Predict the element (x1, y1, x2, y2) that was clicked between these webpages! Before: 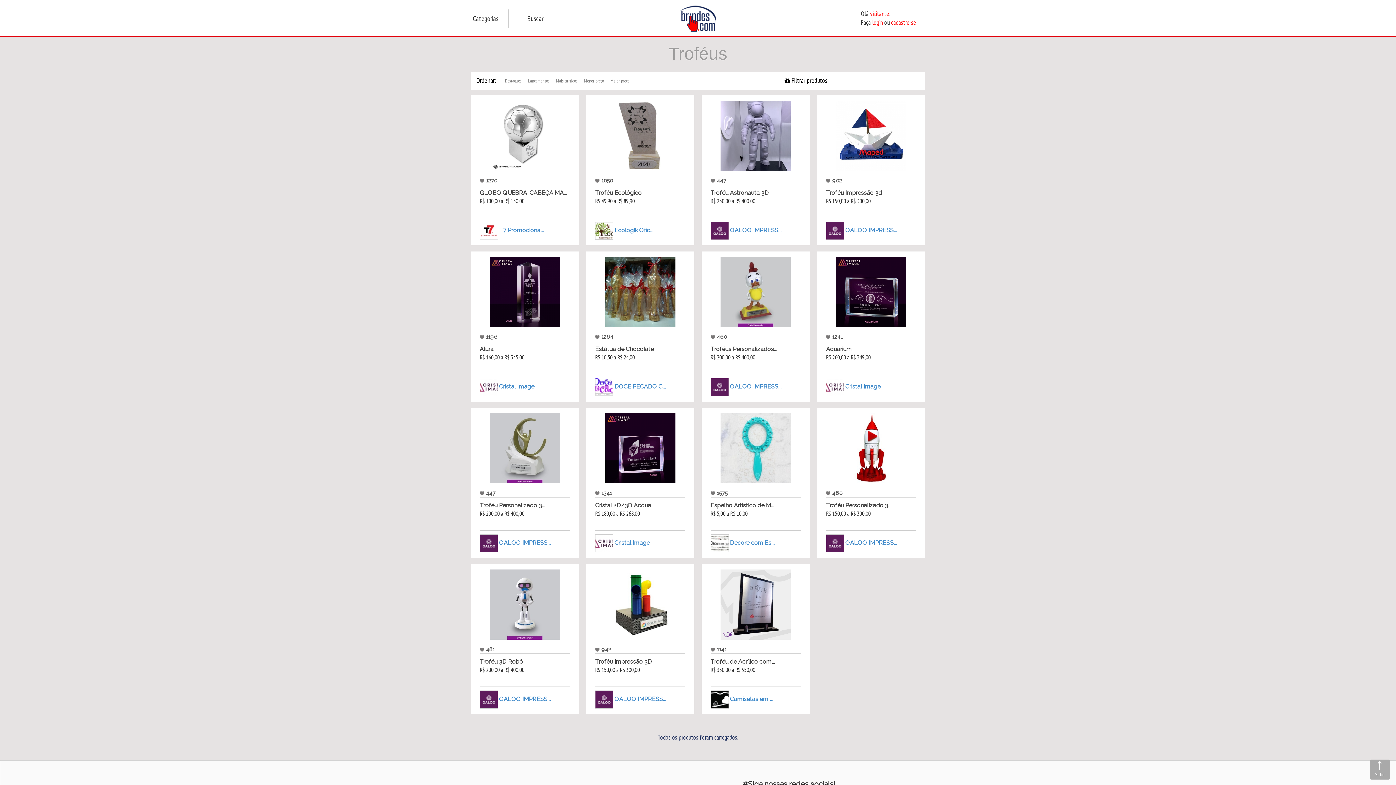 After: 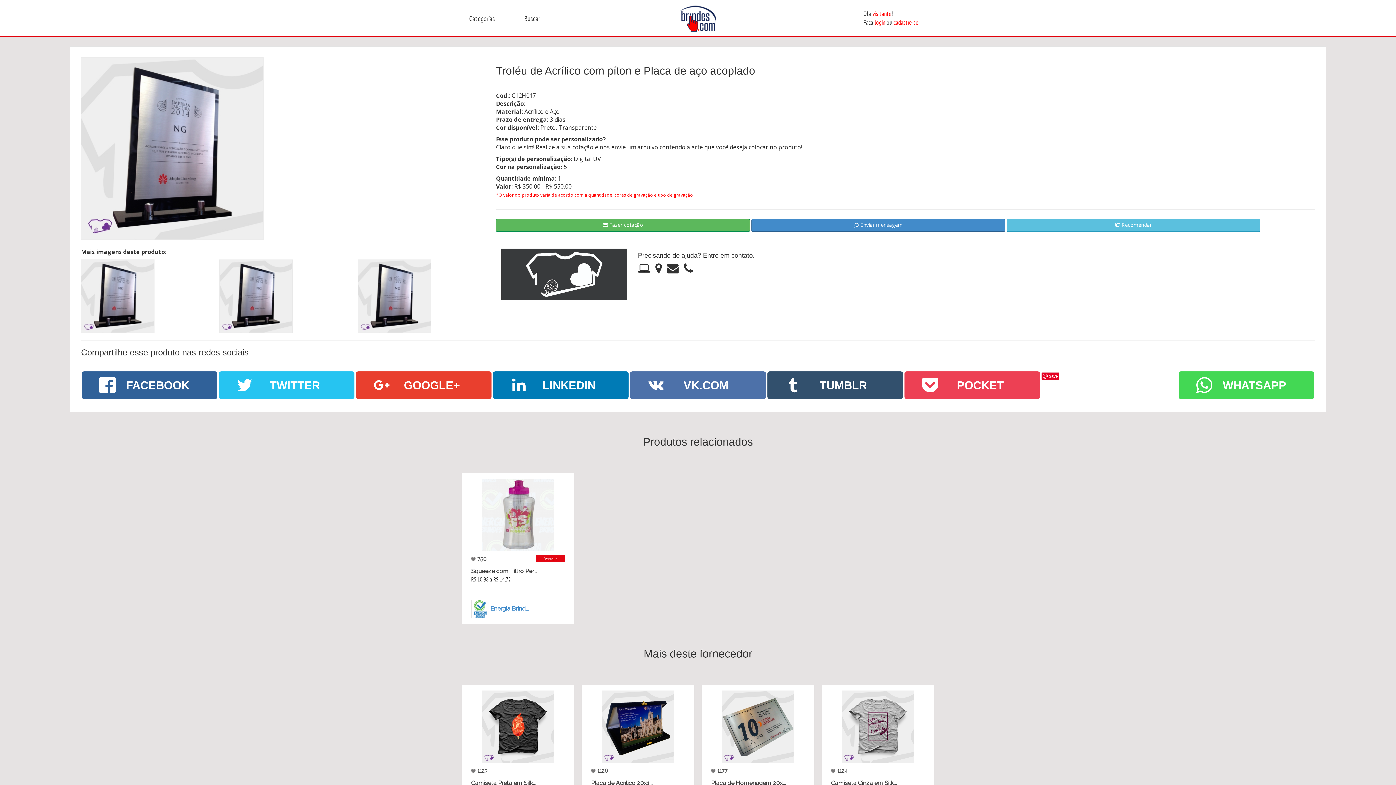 Action: bbox: (716, 569, 795, 645)